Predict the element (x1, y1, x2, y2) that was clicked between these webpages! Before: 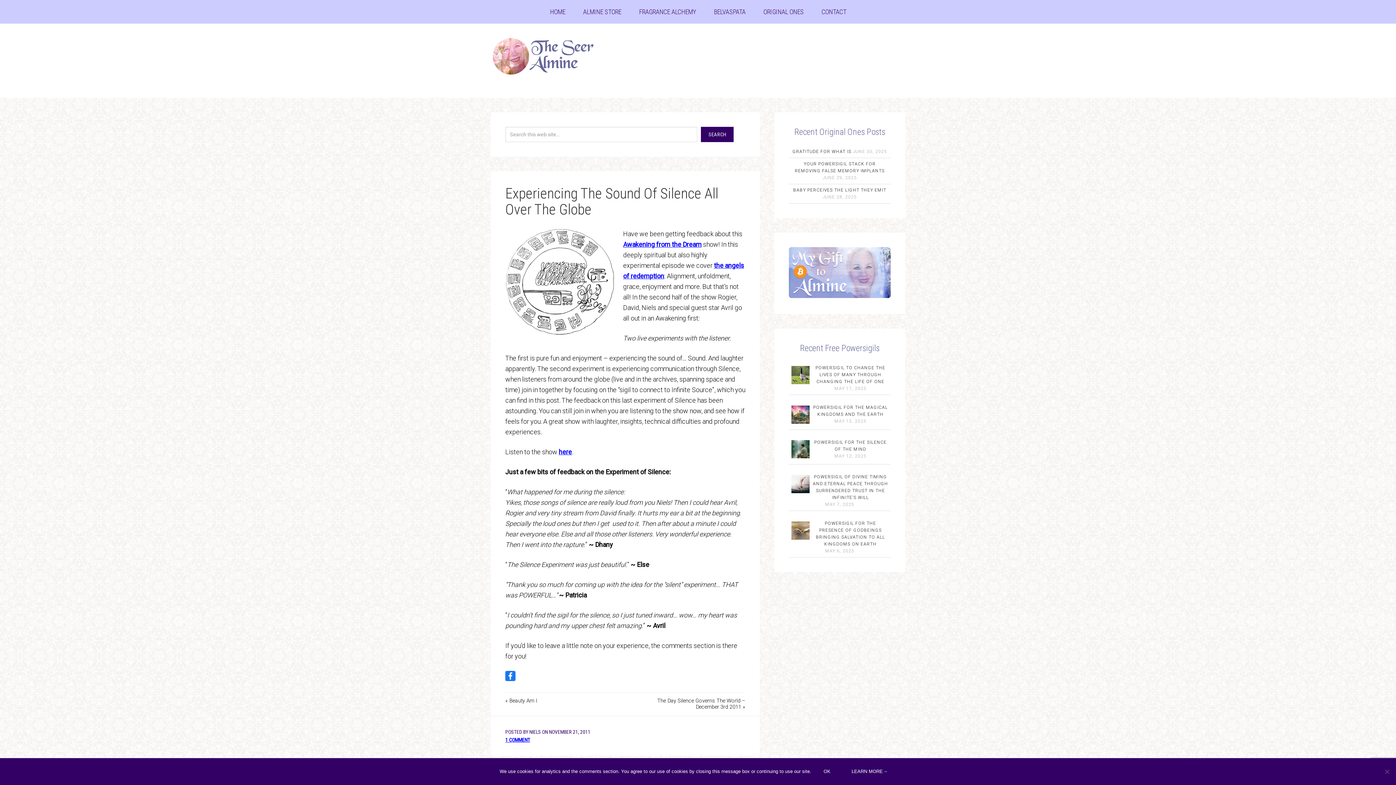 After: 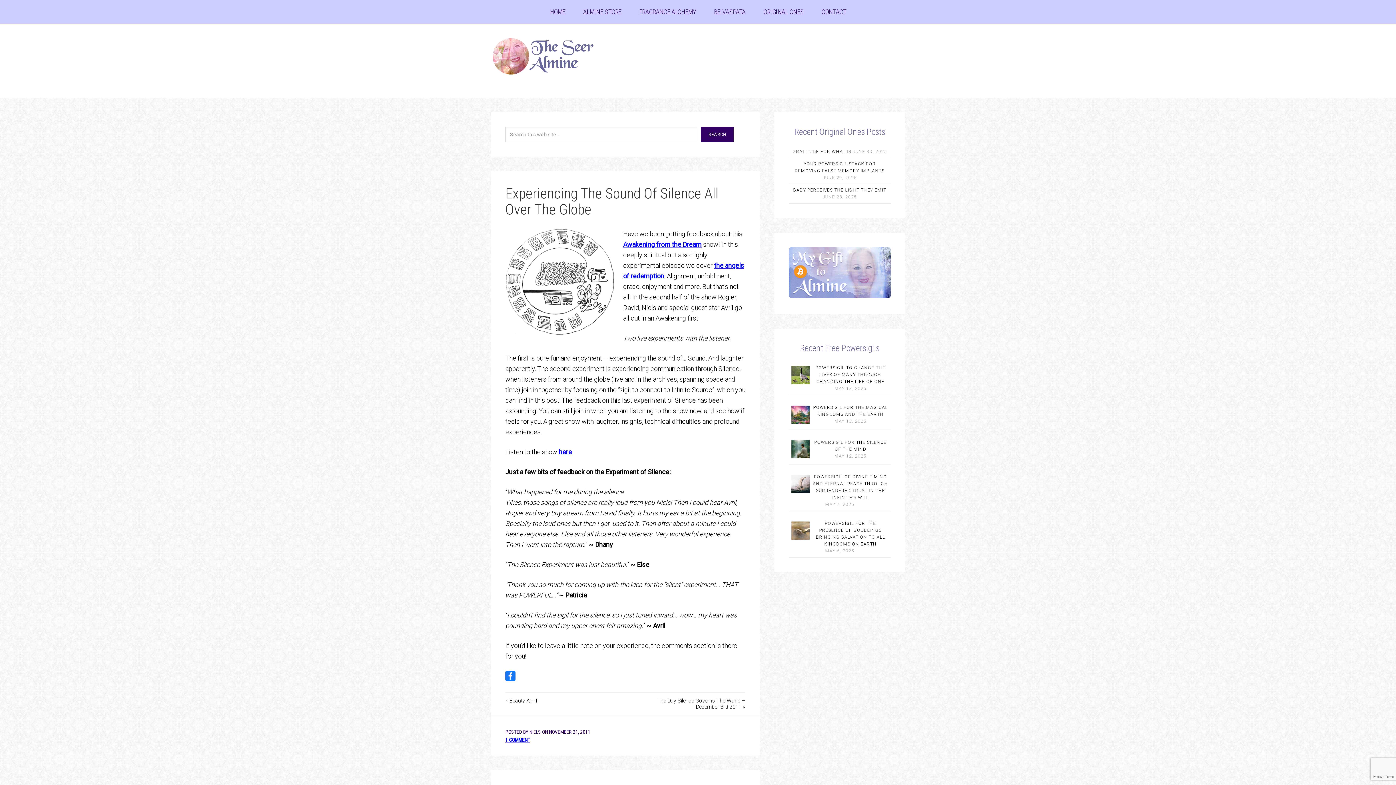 Action: label: OK bbox: (815, 764, 839, 780)